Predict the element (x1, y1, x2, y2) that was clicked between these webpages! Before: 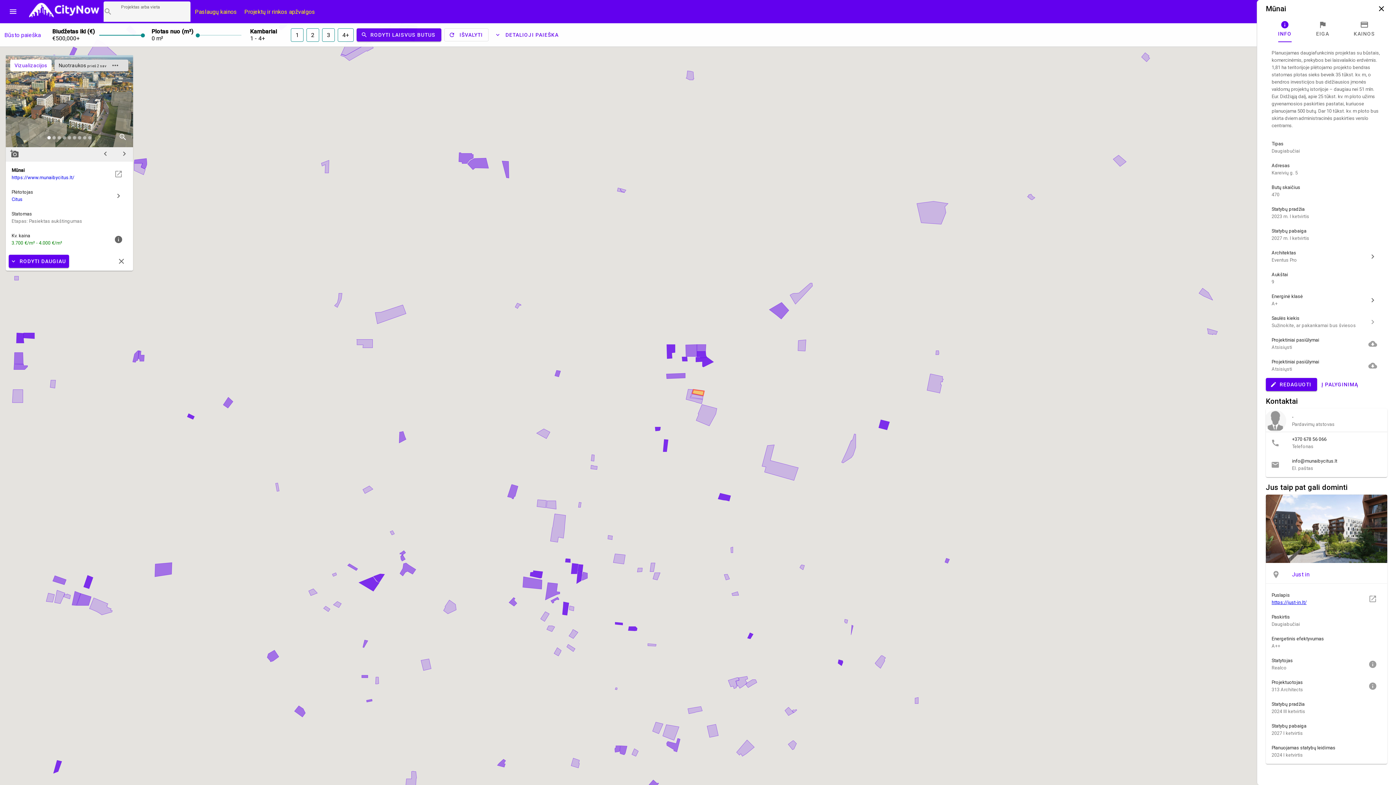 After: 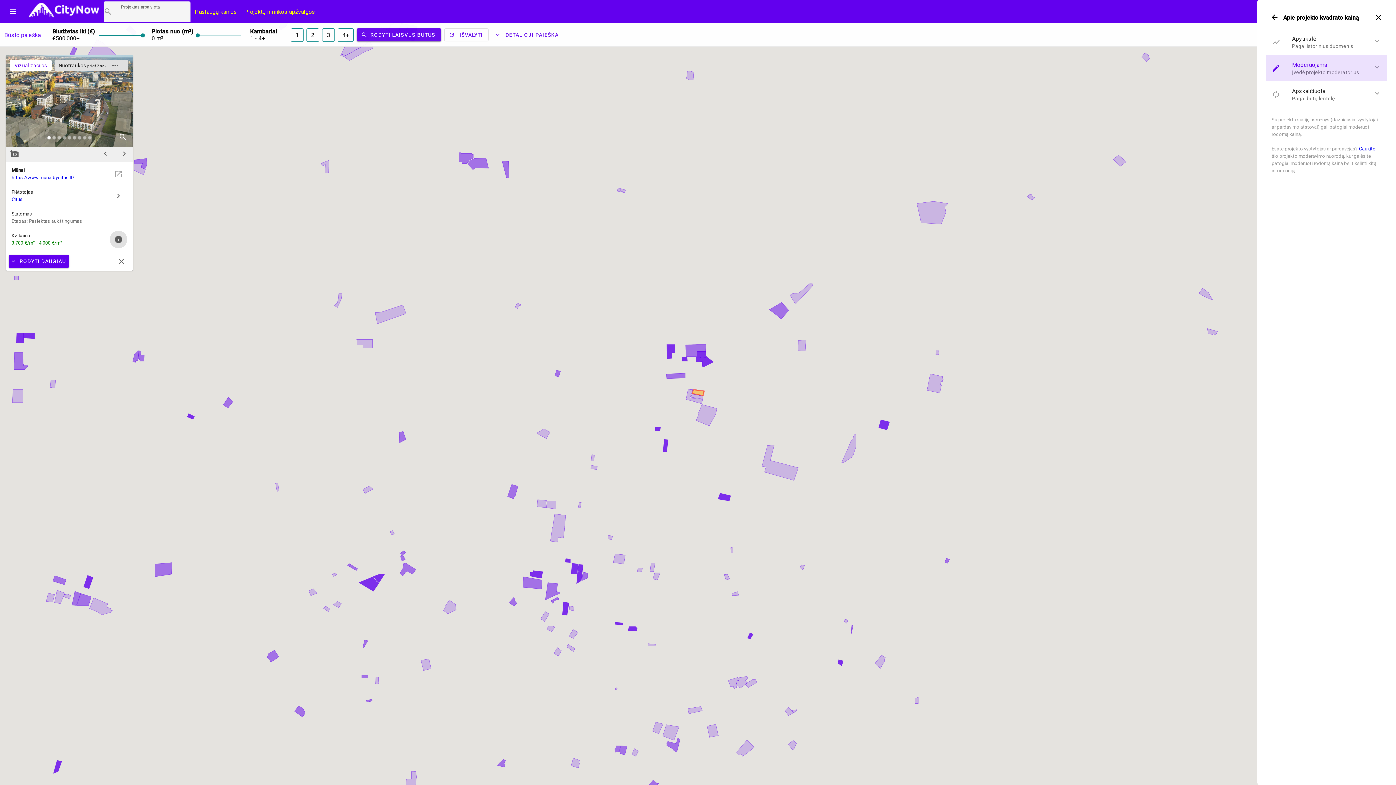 Action: label: info bbox: (109, 230, 127, 248)